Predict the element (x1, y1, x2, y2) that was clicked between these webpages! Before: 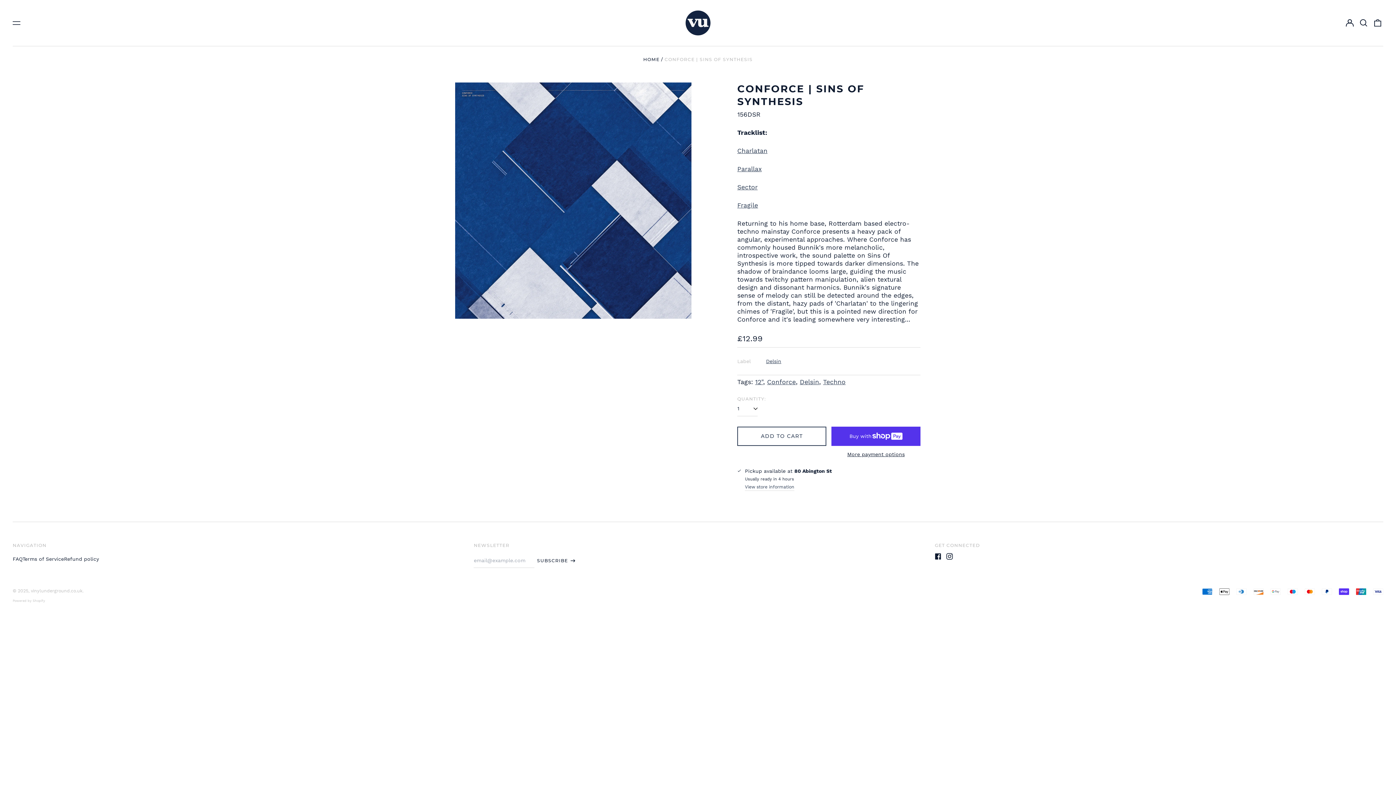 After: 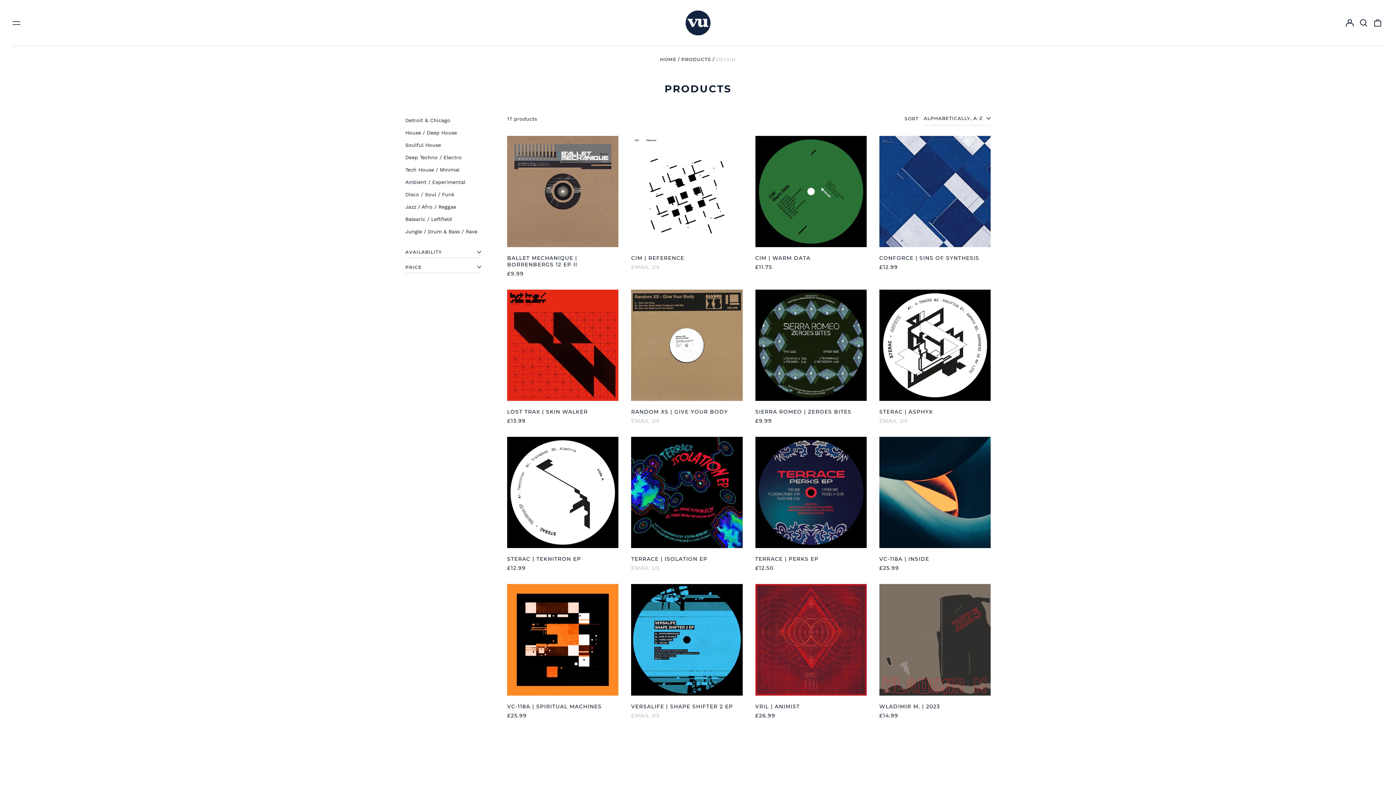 Action: label: Delsin bbox: (766, 358, 781, 364)